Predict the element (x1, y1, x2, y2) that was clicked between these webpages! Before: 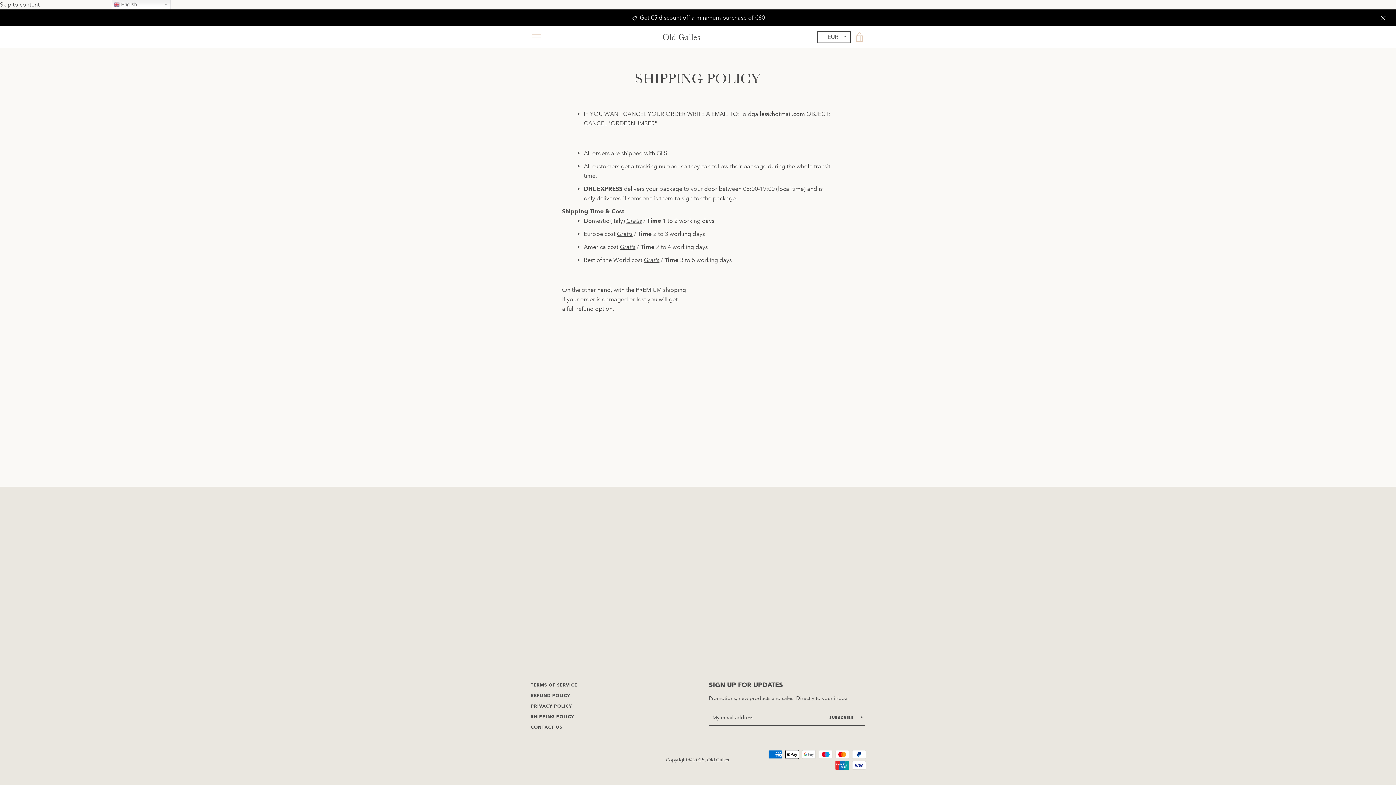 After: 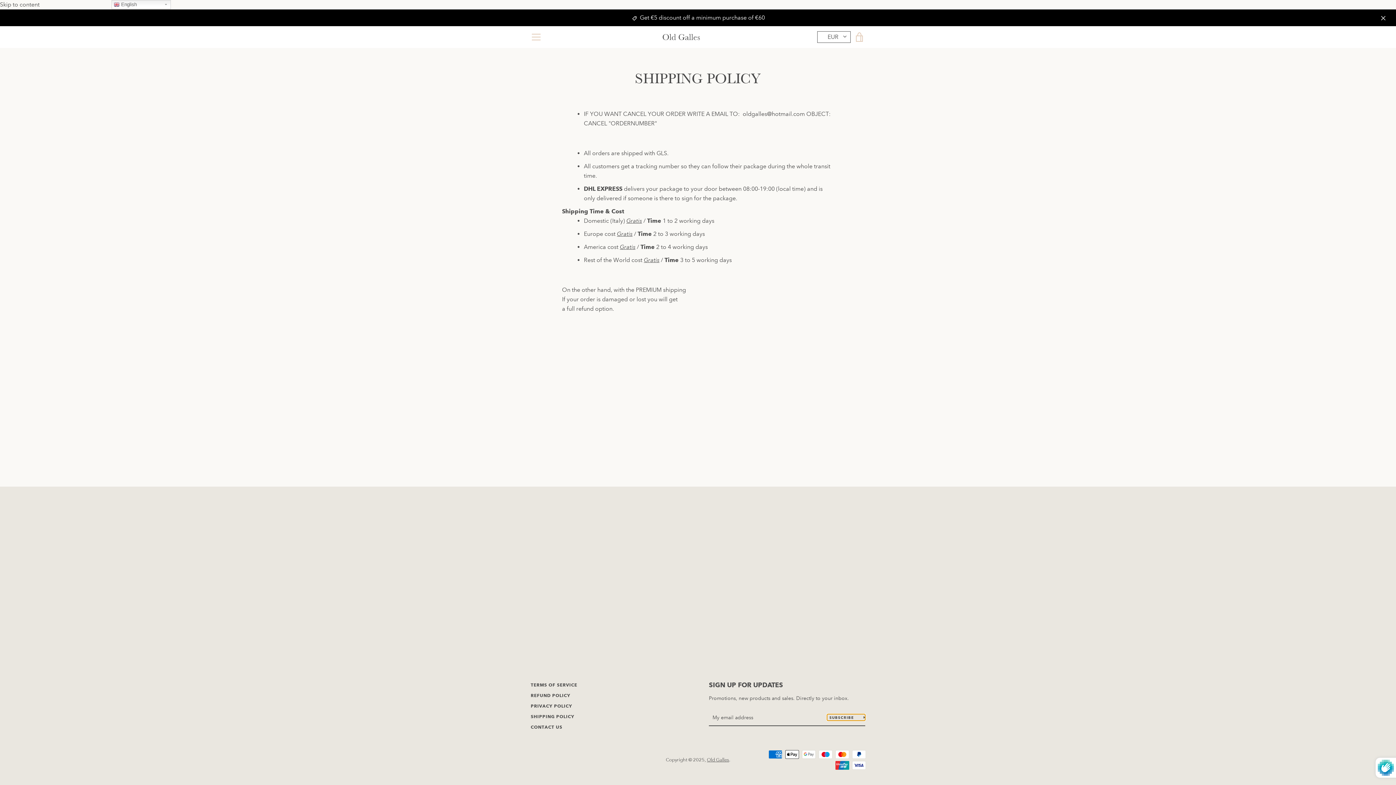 Action: label: SUBSCRIBE  bbox: (827, 714, 865, 721)